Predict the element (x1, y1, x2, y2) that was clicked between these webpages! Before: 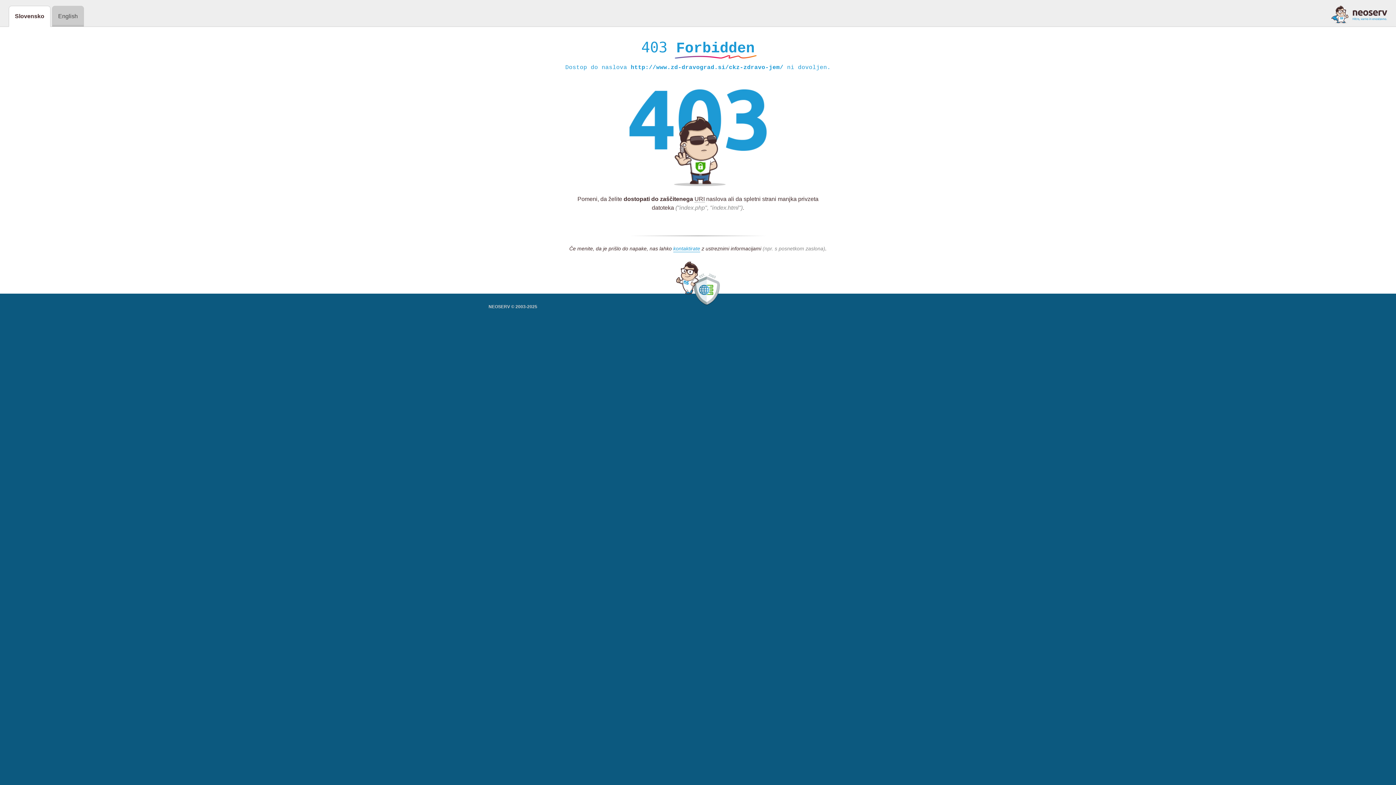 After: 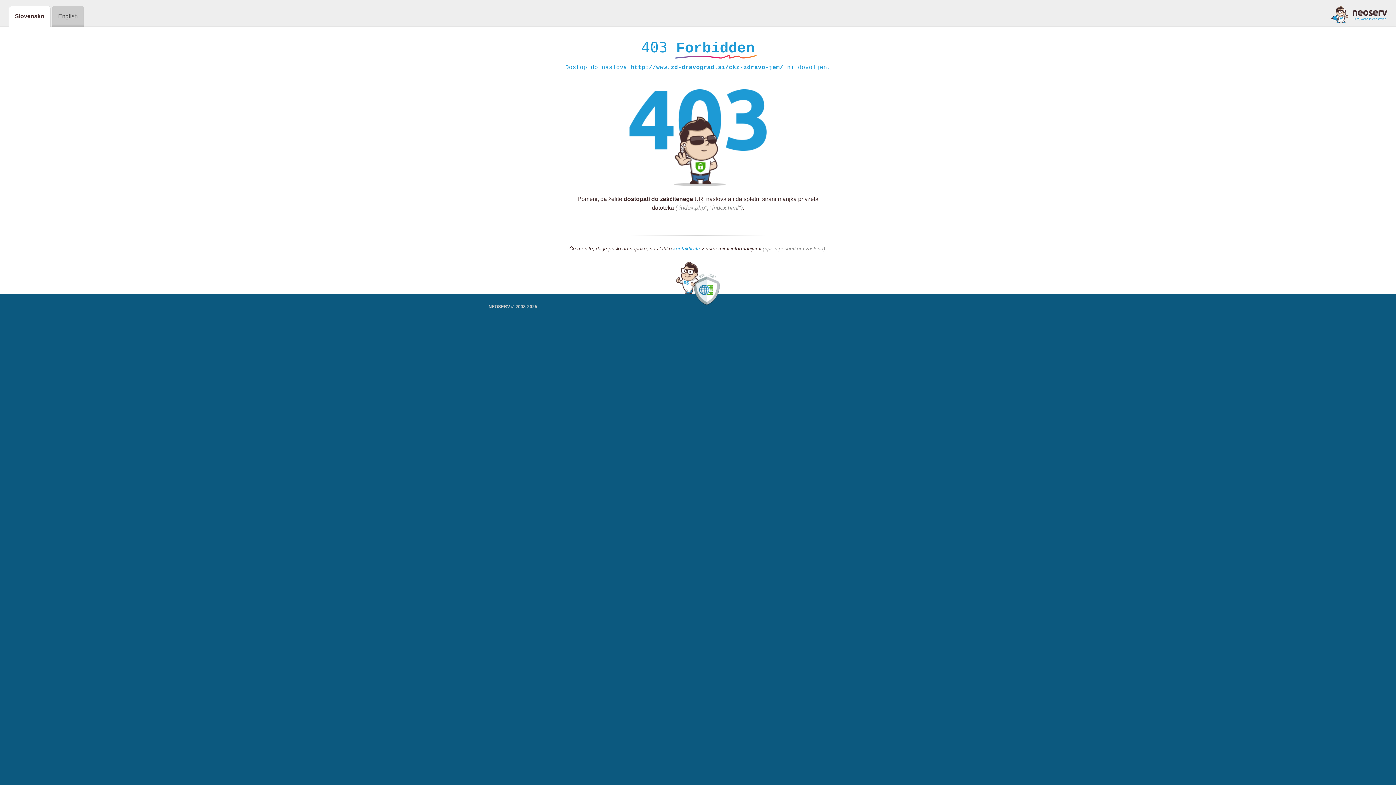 Action: bbox: (673, 245, 700, 252) label: kontaktirate